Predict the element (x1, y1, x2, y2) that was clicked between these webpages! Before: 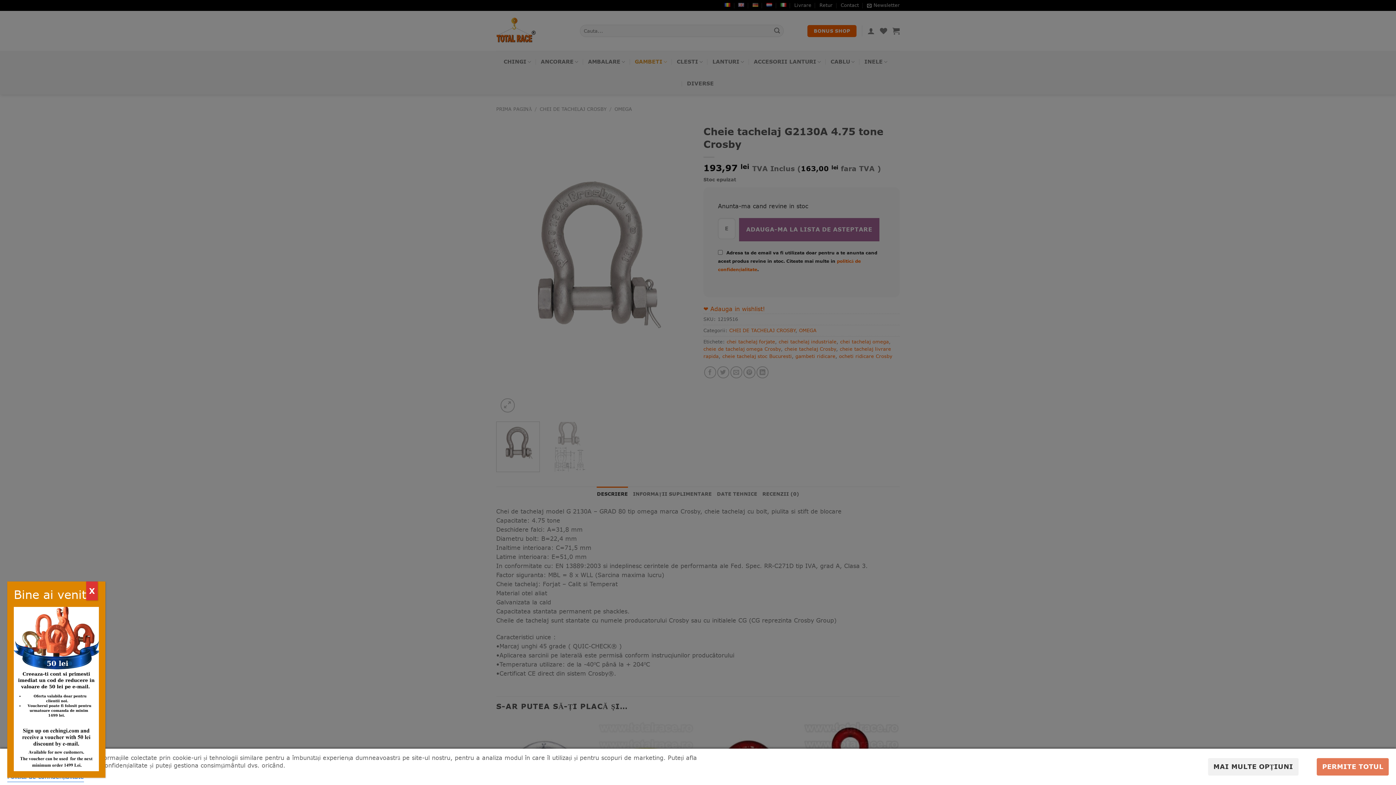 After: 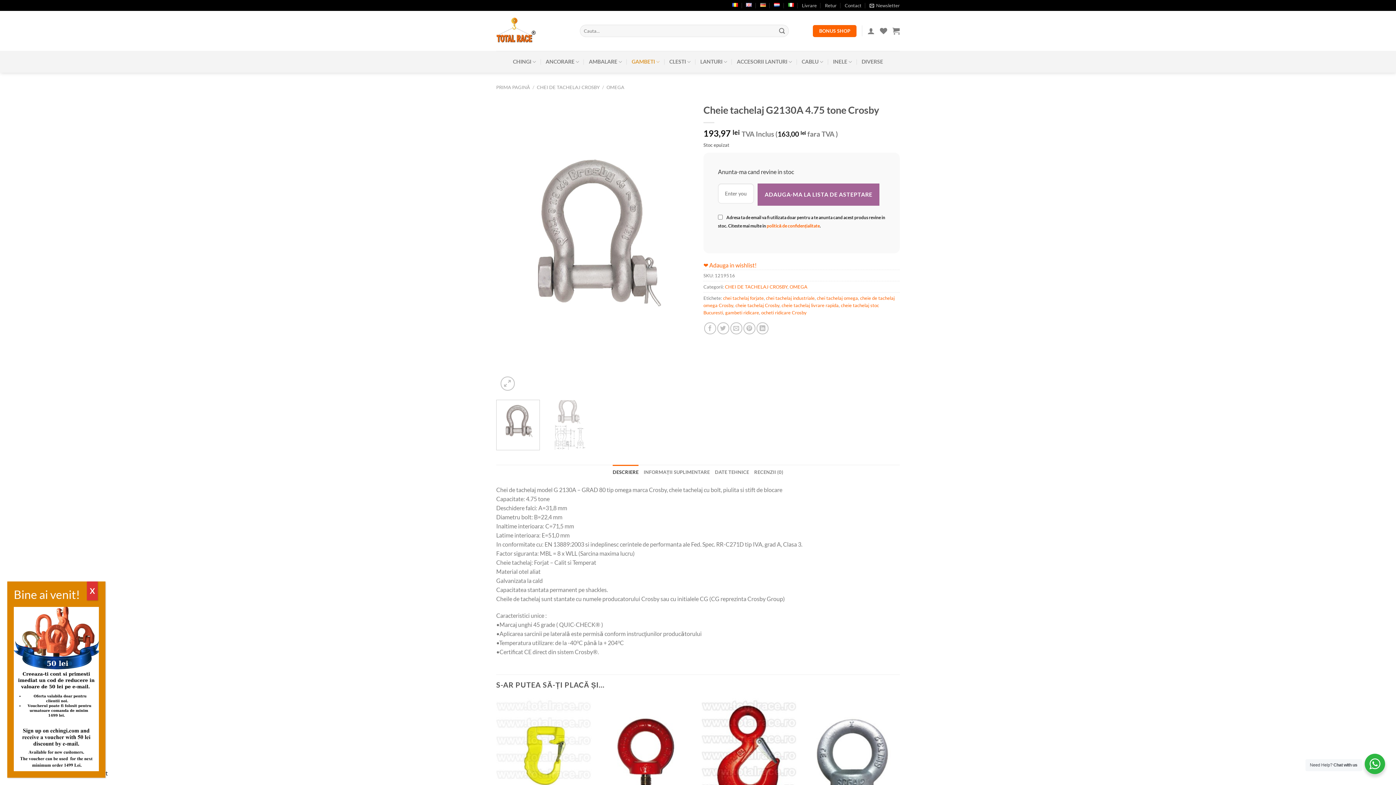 Action: bbox: (1317, 758, 1389, 776) label: PERMITE TOTUL